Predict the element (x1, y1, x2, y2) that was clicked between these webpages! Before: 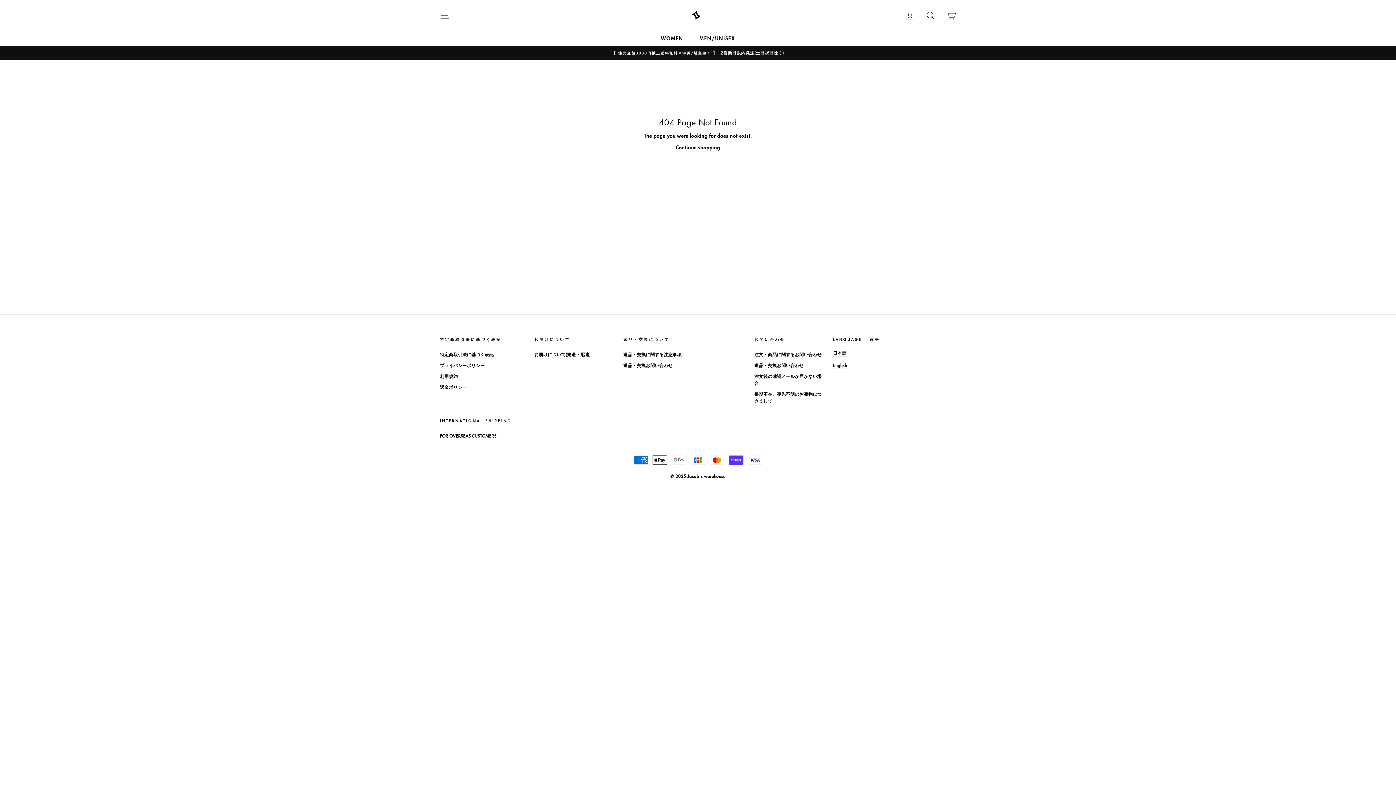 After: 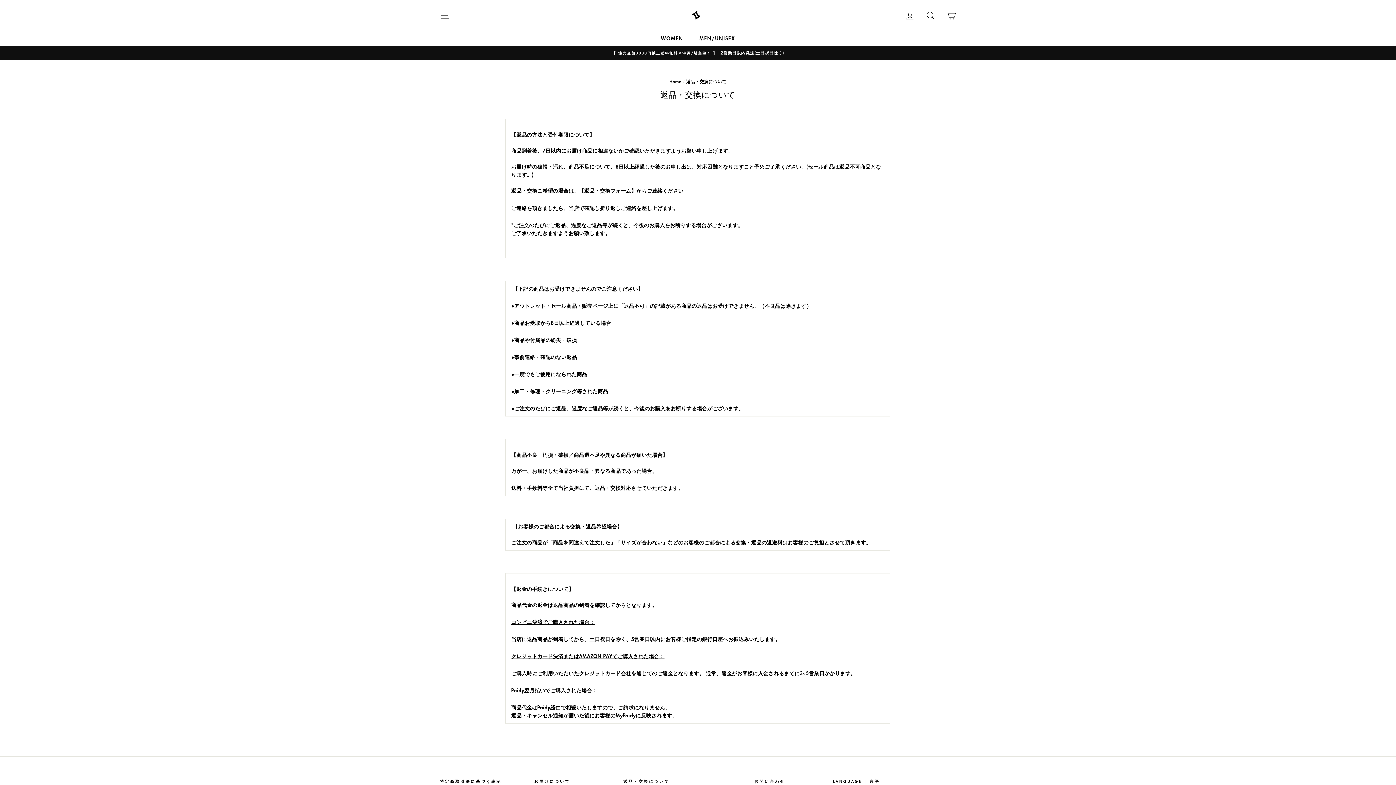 Action: bbox: (623, 349, 681, 359) label: 返品・交換に関する注意事項